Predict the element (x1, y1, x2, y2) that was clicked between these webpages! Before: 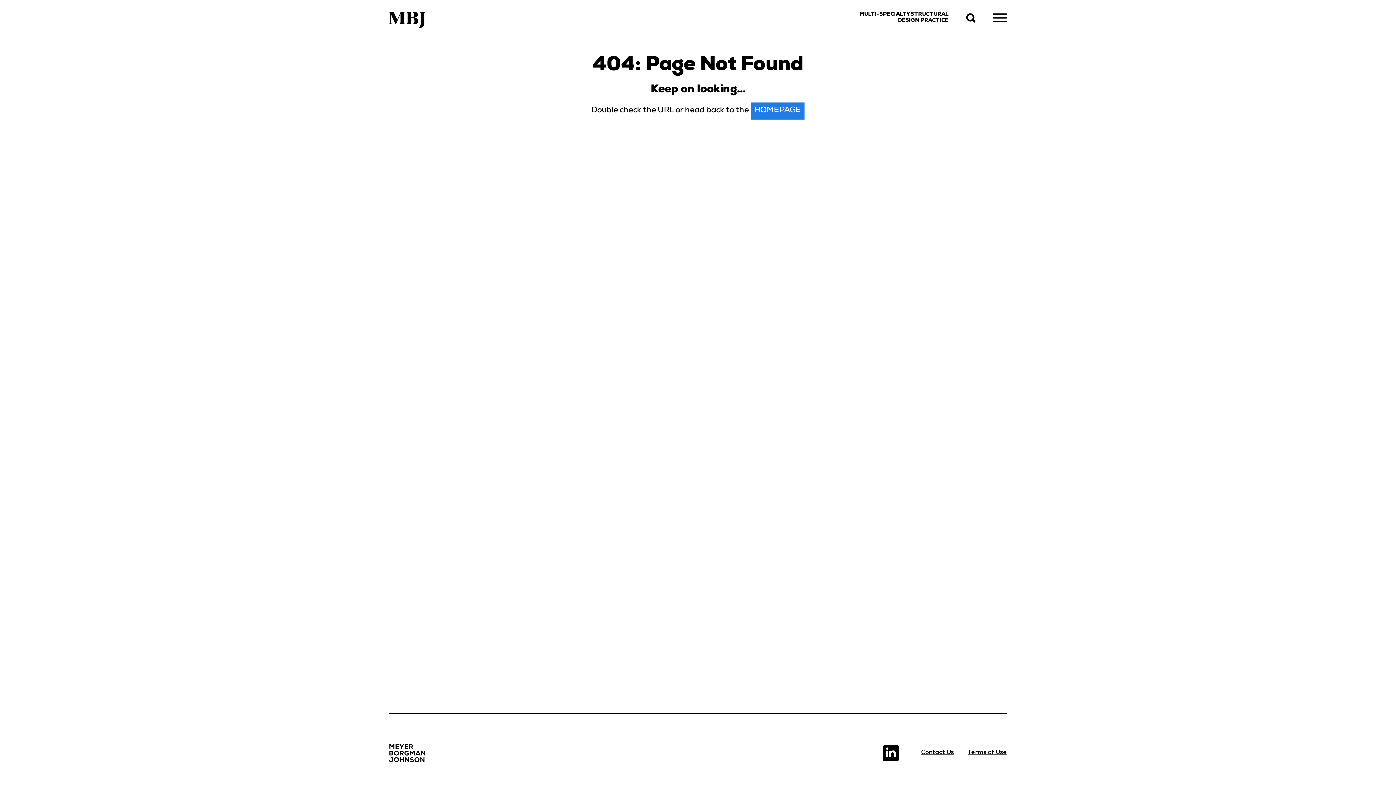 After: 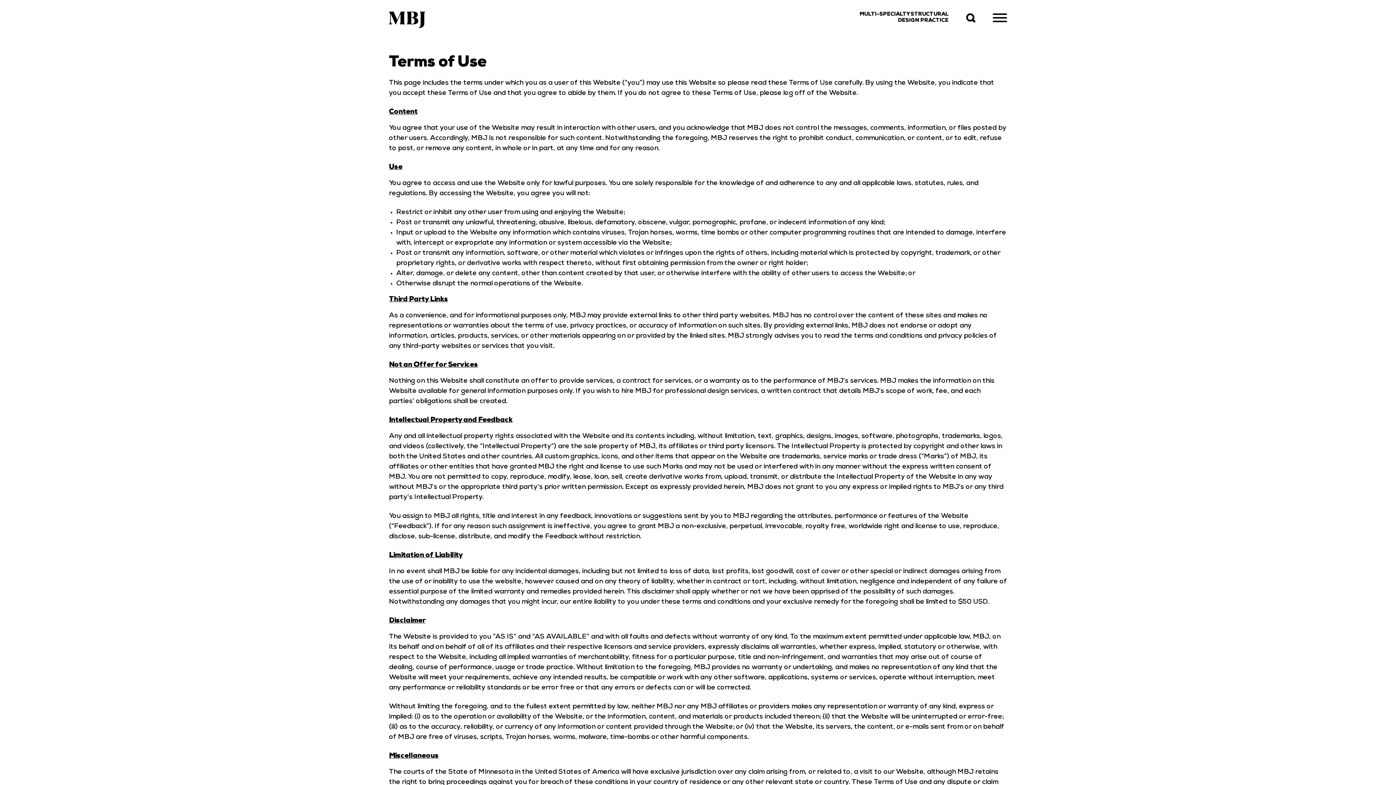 Action: label: Terms of Use bbox: (968, 749, 1007, 757)